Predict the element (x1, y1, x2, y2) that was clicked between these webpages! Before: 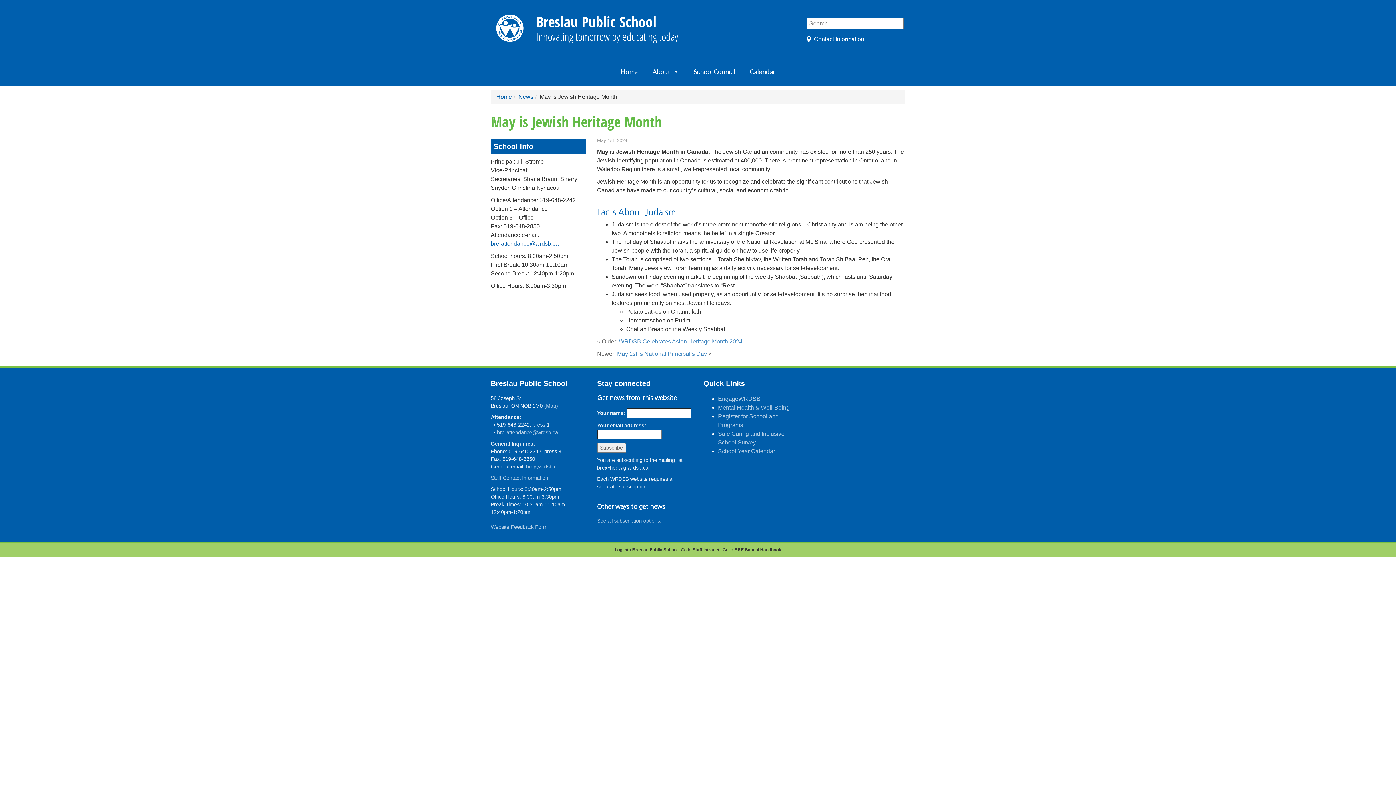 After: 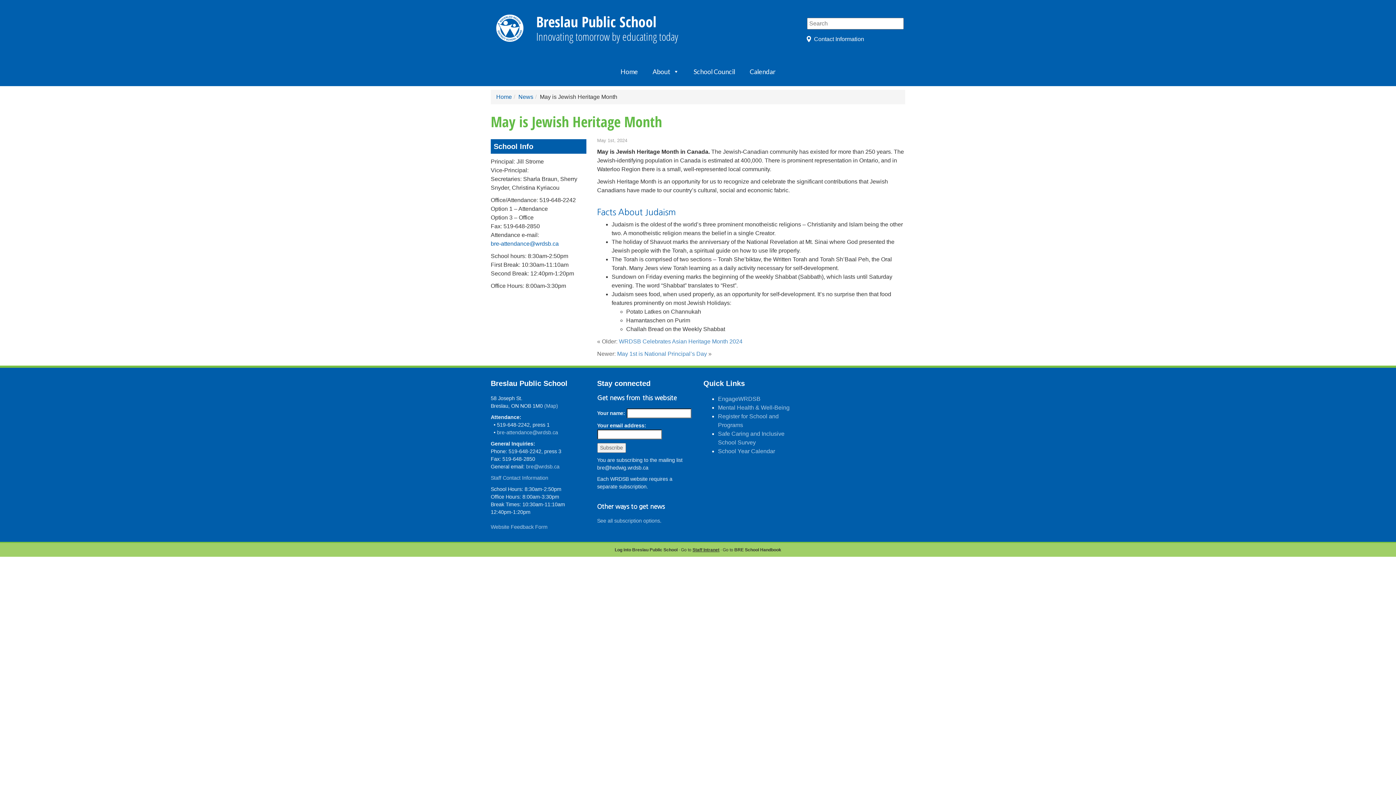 Action: label: Staff Intranet bbox: (692, 546, 719, 553)